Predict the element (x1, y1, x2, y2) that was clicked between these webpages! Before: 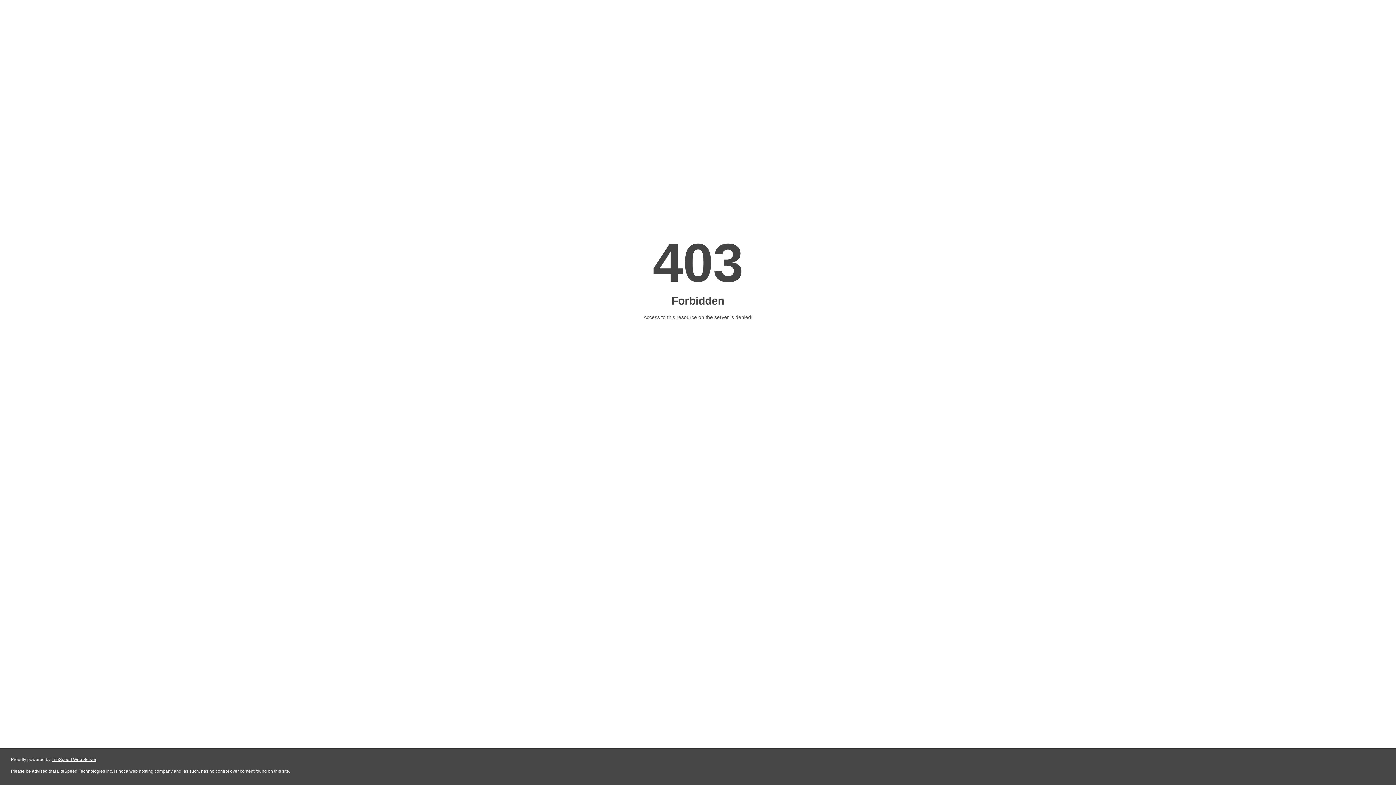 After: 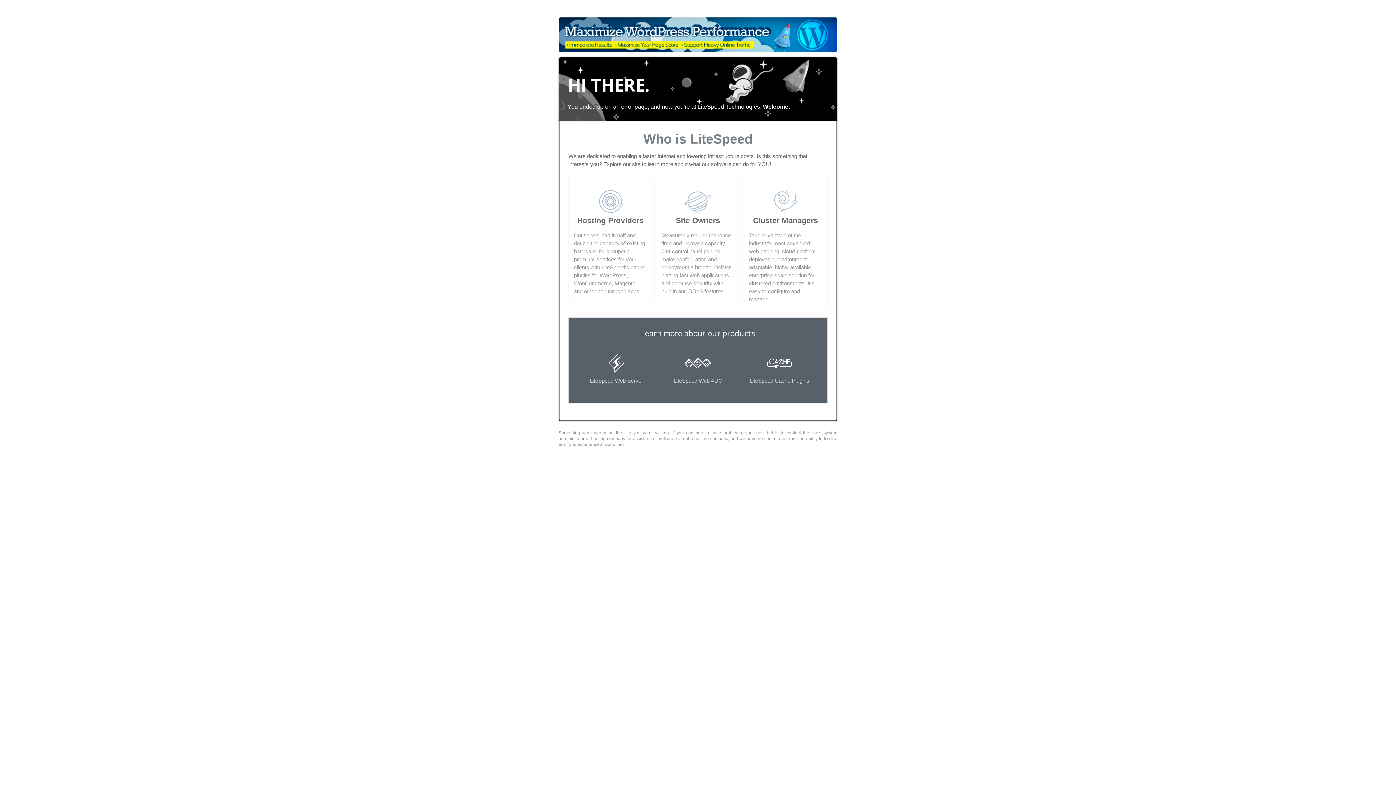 Action: label: LiteSpeed Web Server bbox: (51, 757, 96, 762)